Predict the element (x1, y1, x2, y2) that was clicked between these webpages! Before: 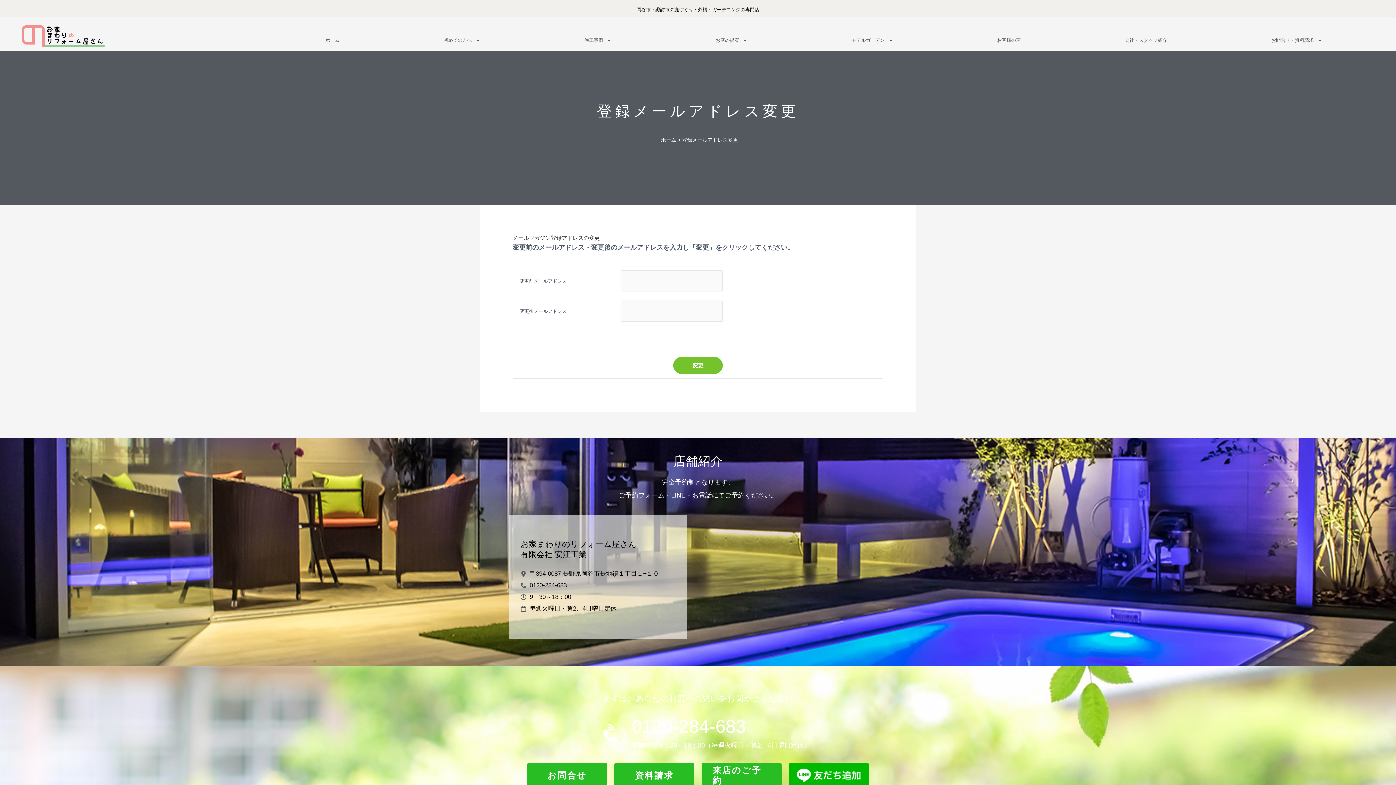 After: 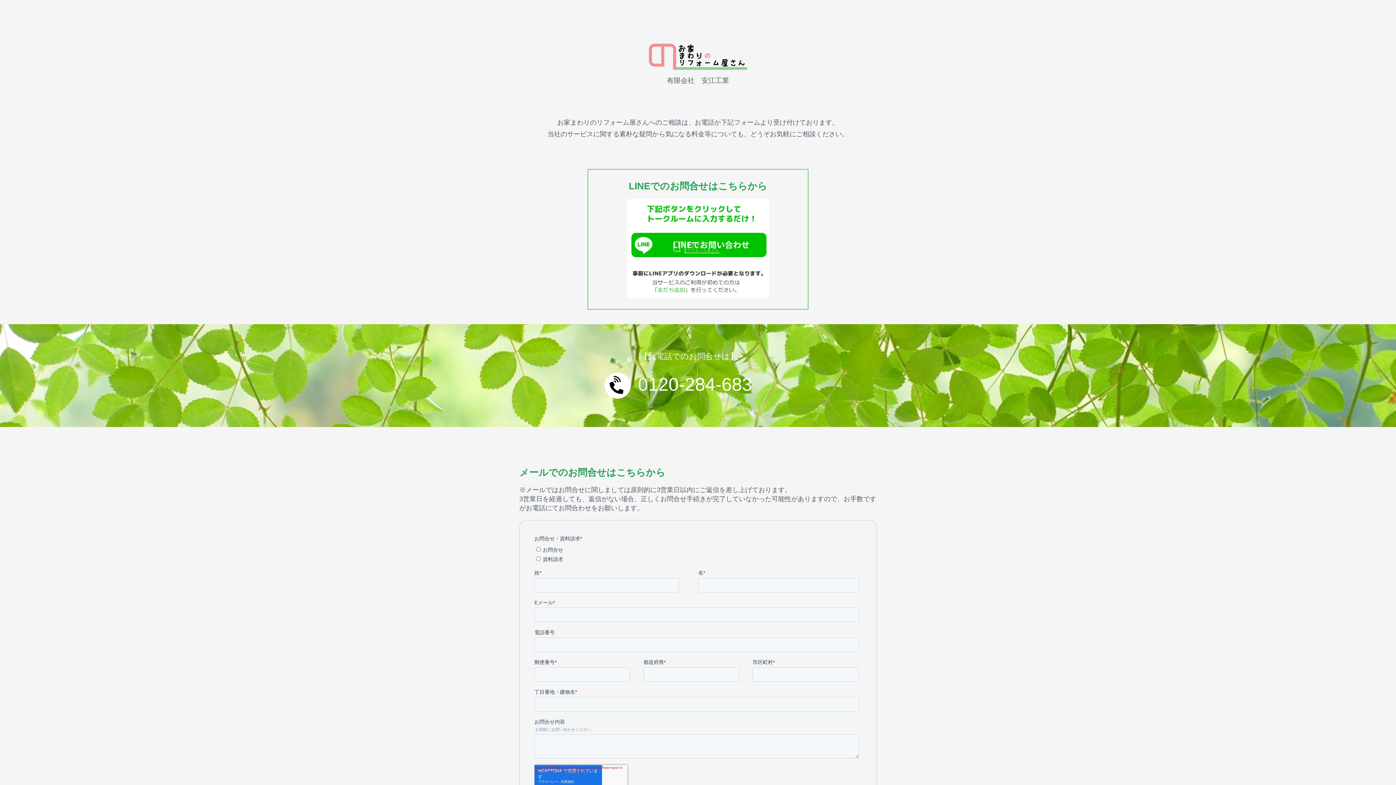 Action: bbox: (527, 763, 607, 788) label: お問合せ
お問合せ